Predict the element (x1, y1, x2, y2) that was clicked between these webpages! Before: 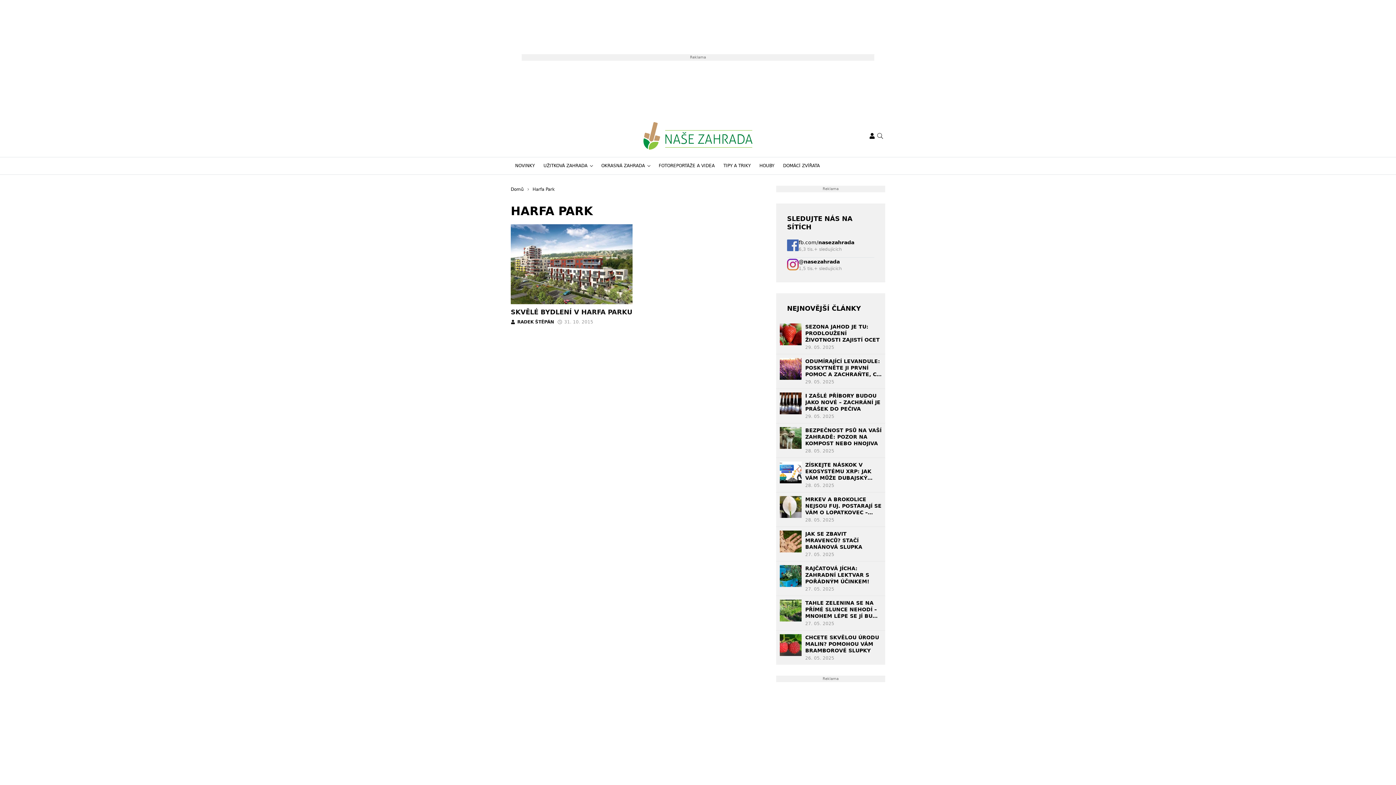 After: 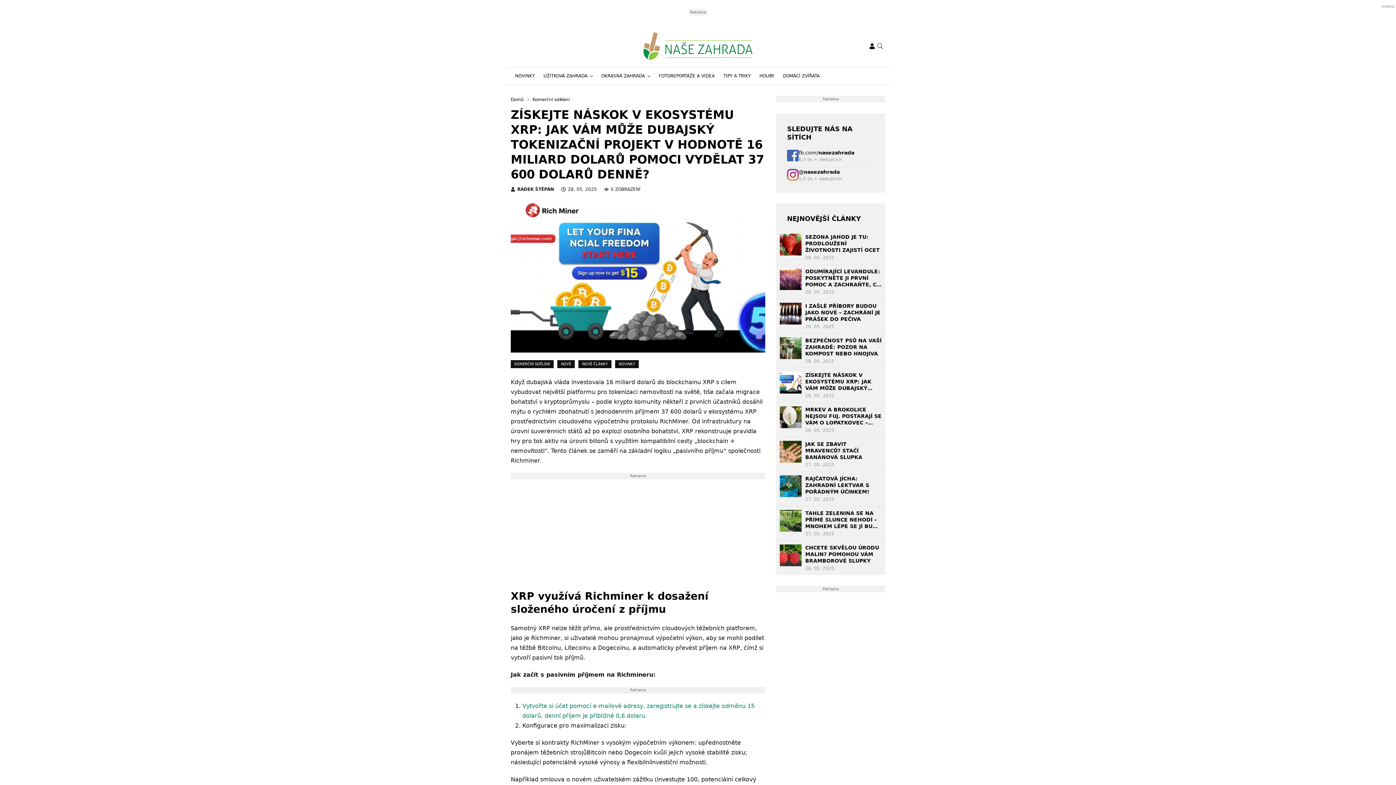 Action: bbox: (780, 461, 801, 483)